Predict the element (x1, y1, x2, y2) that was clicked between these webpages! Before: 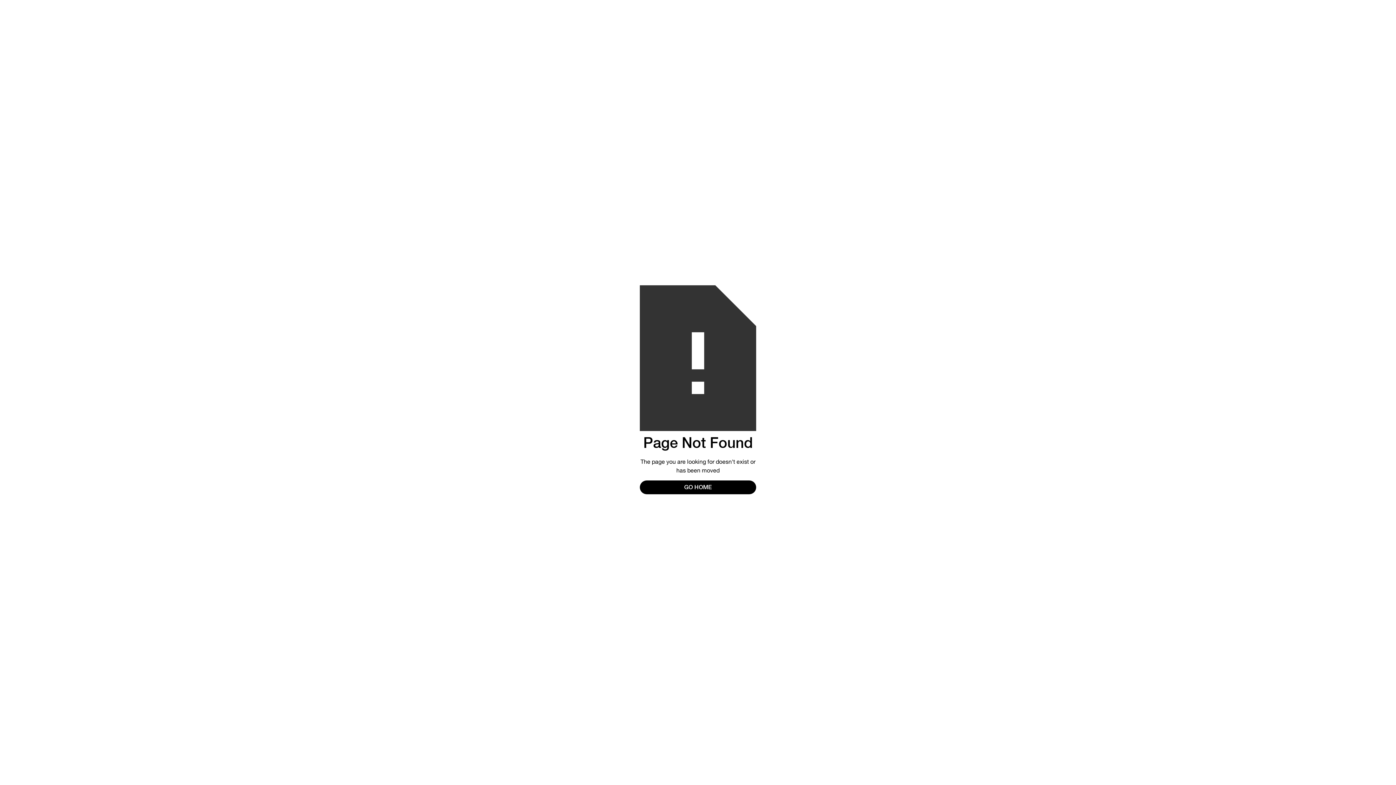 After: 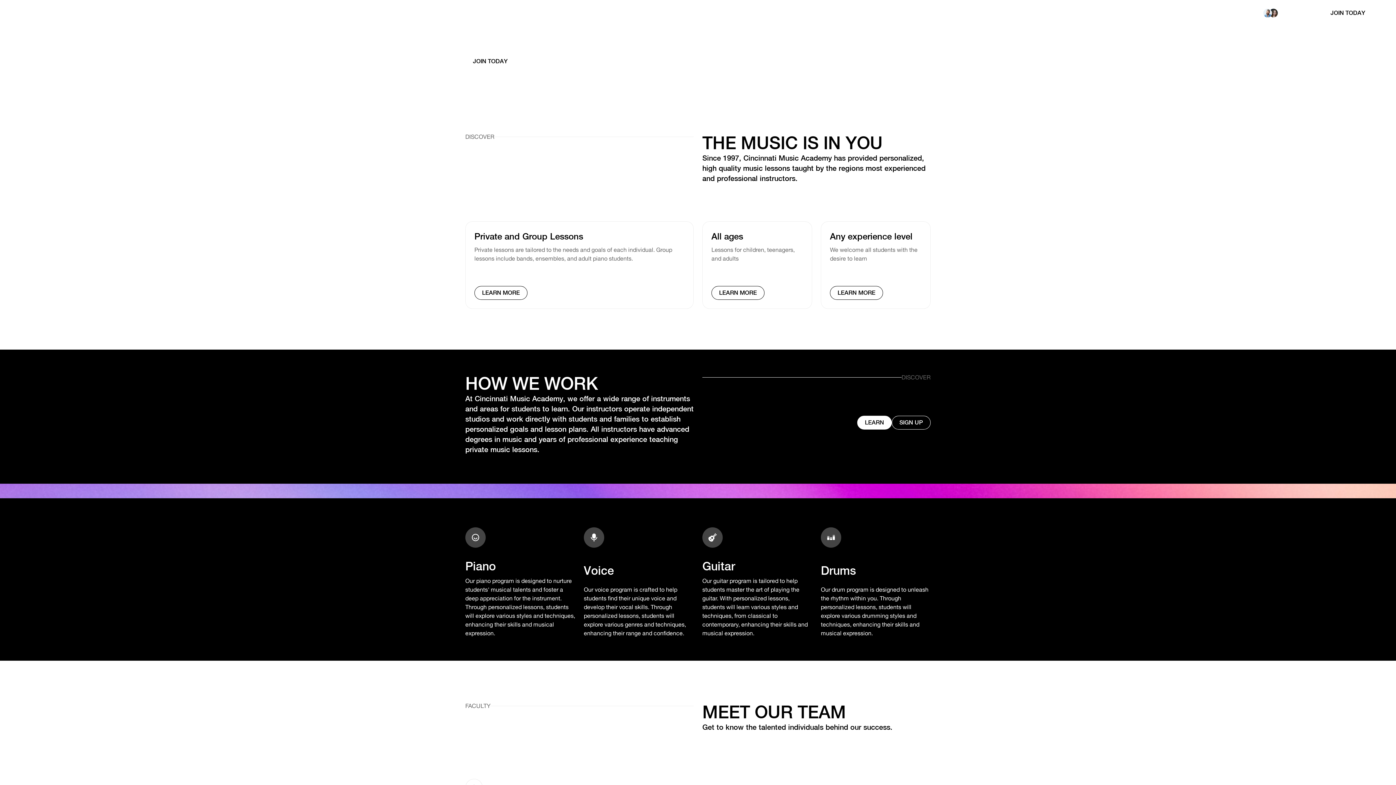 Action: label: GO HOME bbox: (640, 480, 756, 494)